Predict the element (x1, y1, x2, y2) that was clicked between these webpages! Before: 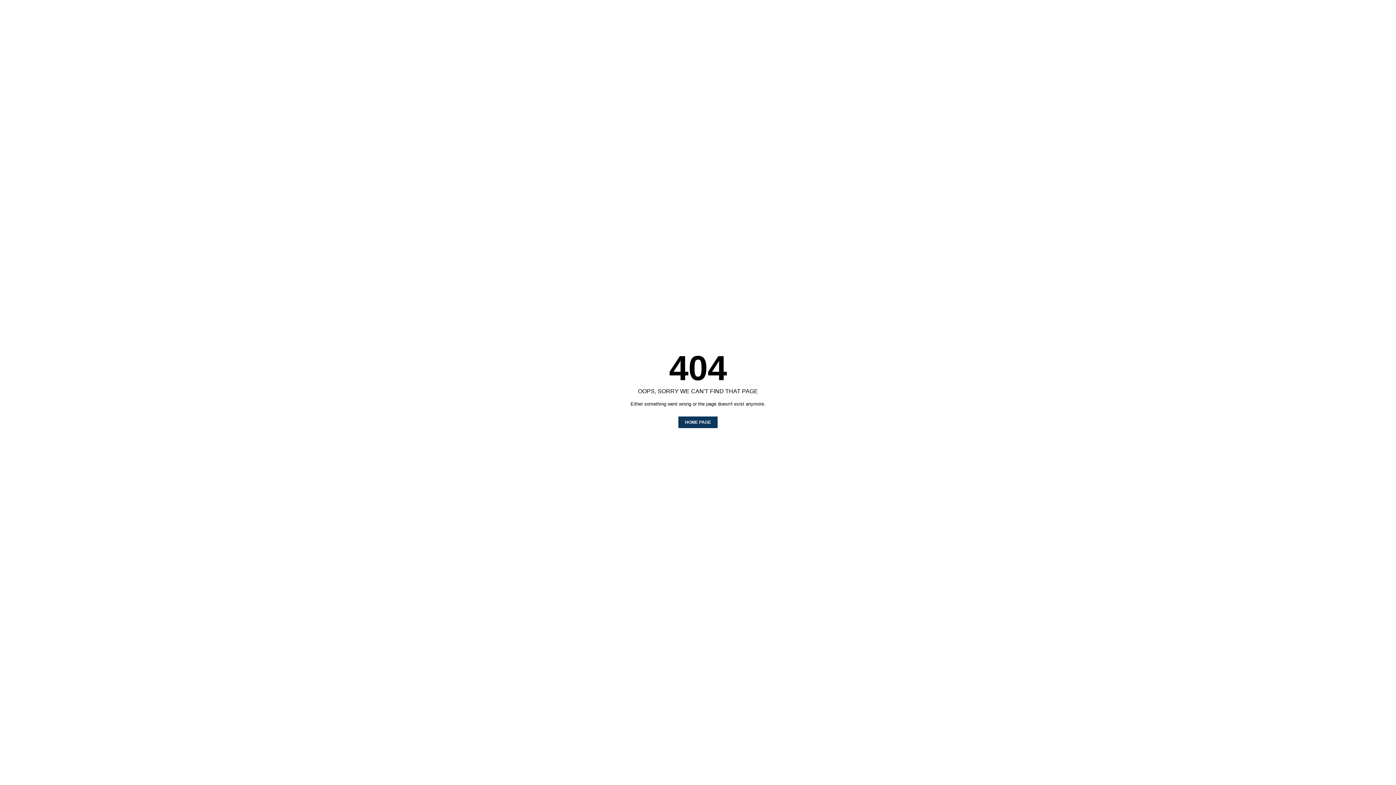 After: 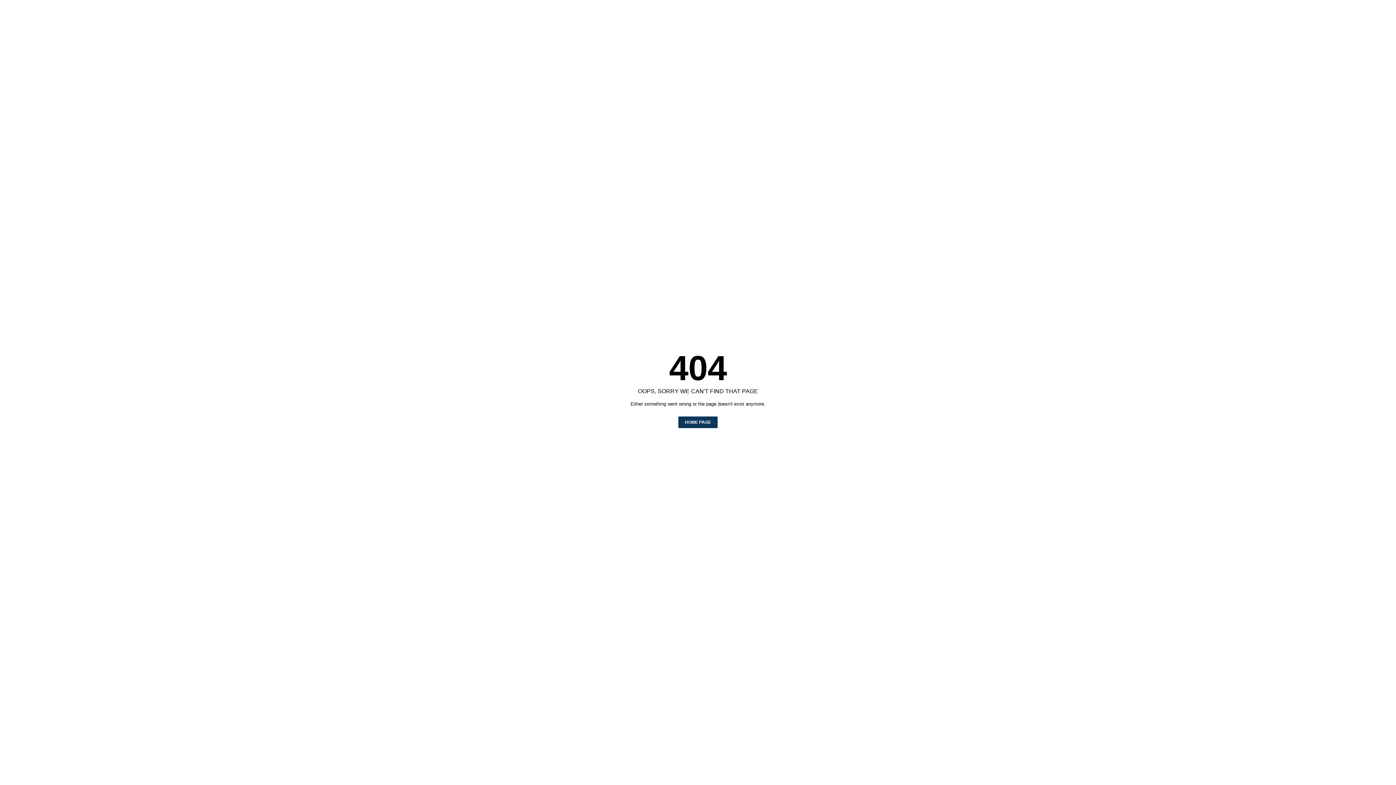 Action: label: HOME PAGE bbox: (678, 416, 717, 428)